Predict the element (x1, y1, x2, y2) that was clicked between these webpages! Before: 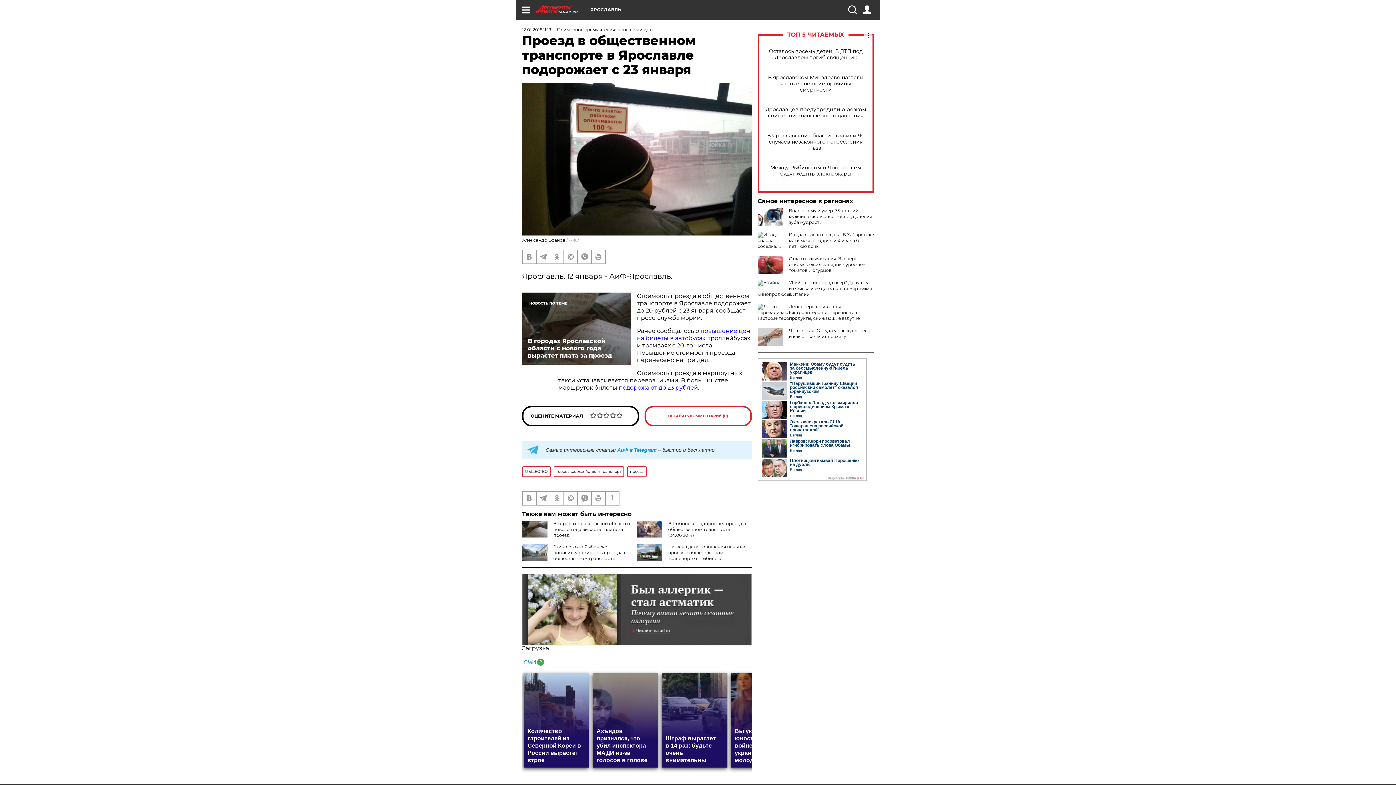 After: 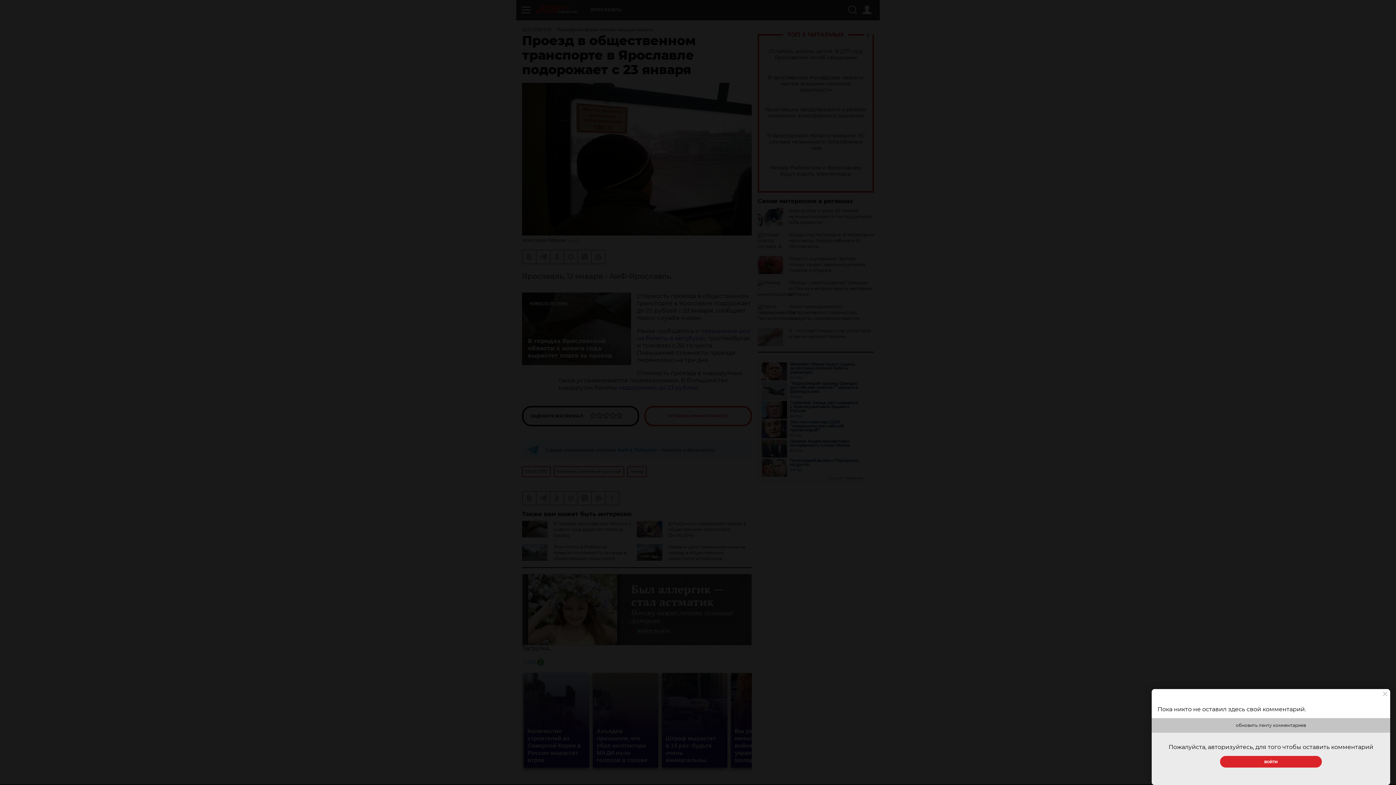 Action: bbox: (644, 406, 752, 426) label: ОСТАВИТЬ КОММЕНТАРИЙ (0)